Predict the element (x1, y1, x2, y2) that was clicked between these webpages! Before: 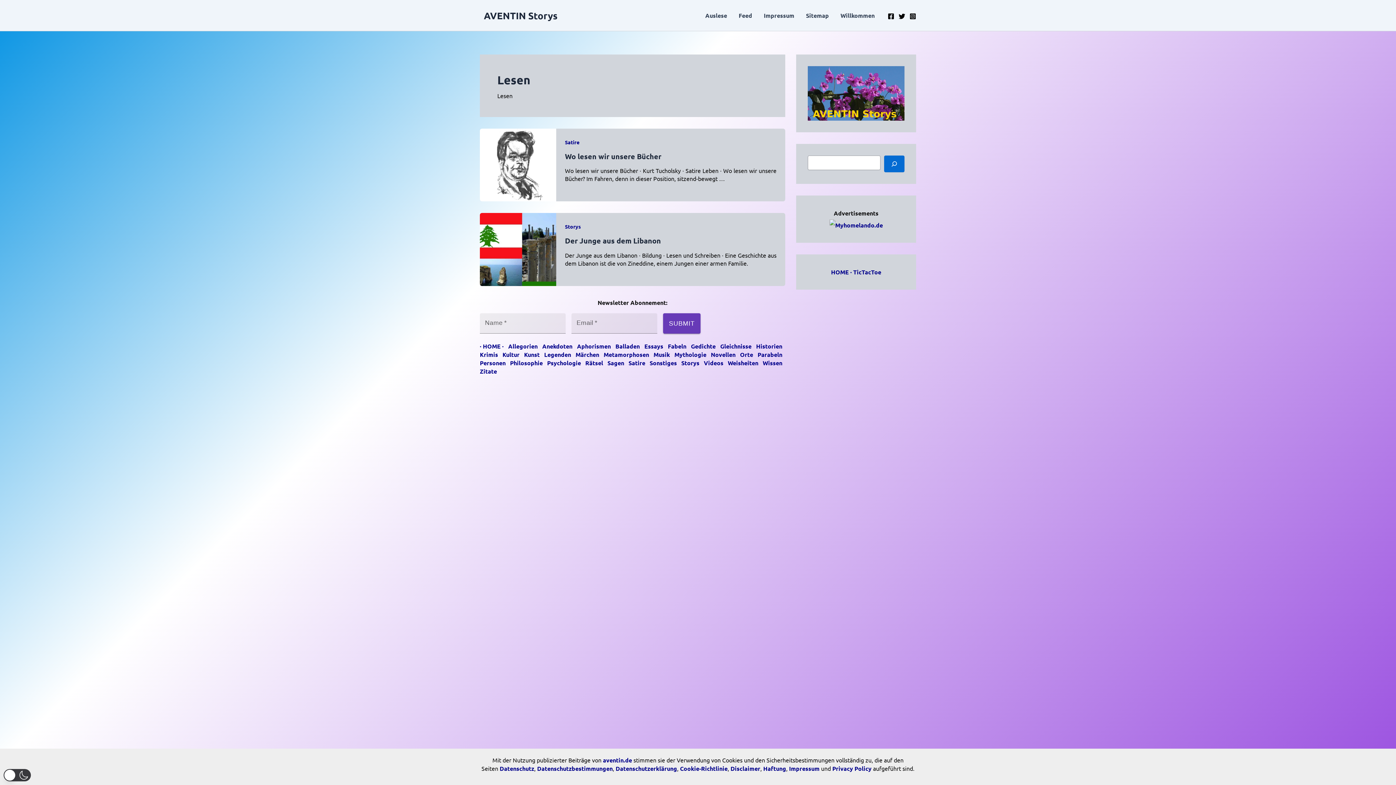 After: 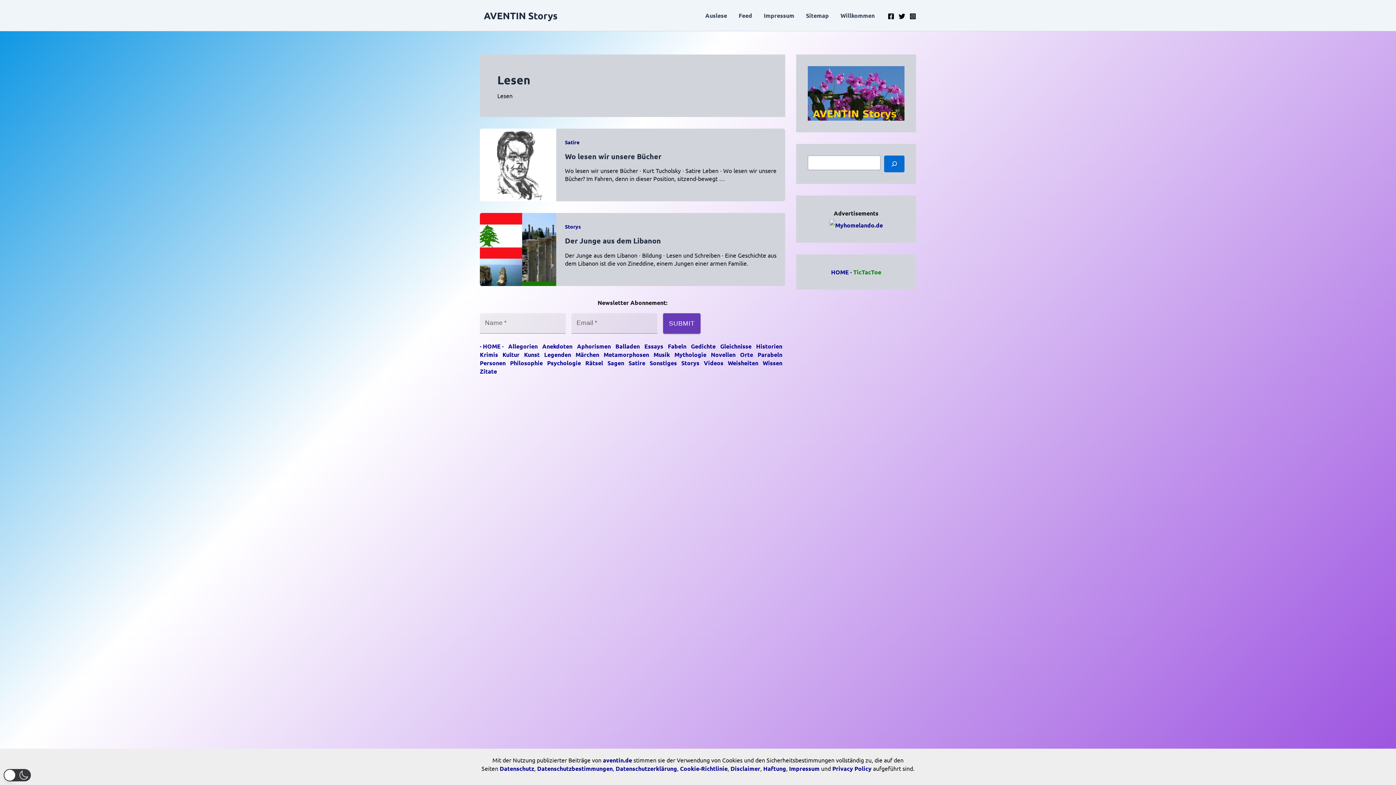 Action: bbox: (853, 268, 881, 276) label: TicTacToe